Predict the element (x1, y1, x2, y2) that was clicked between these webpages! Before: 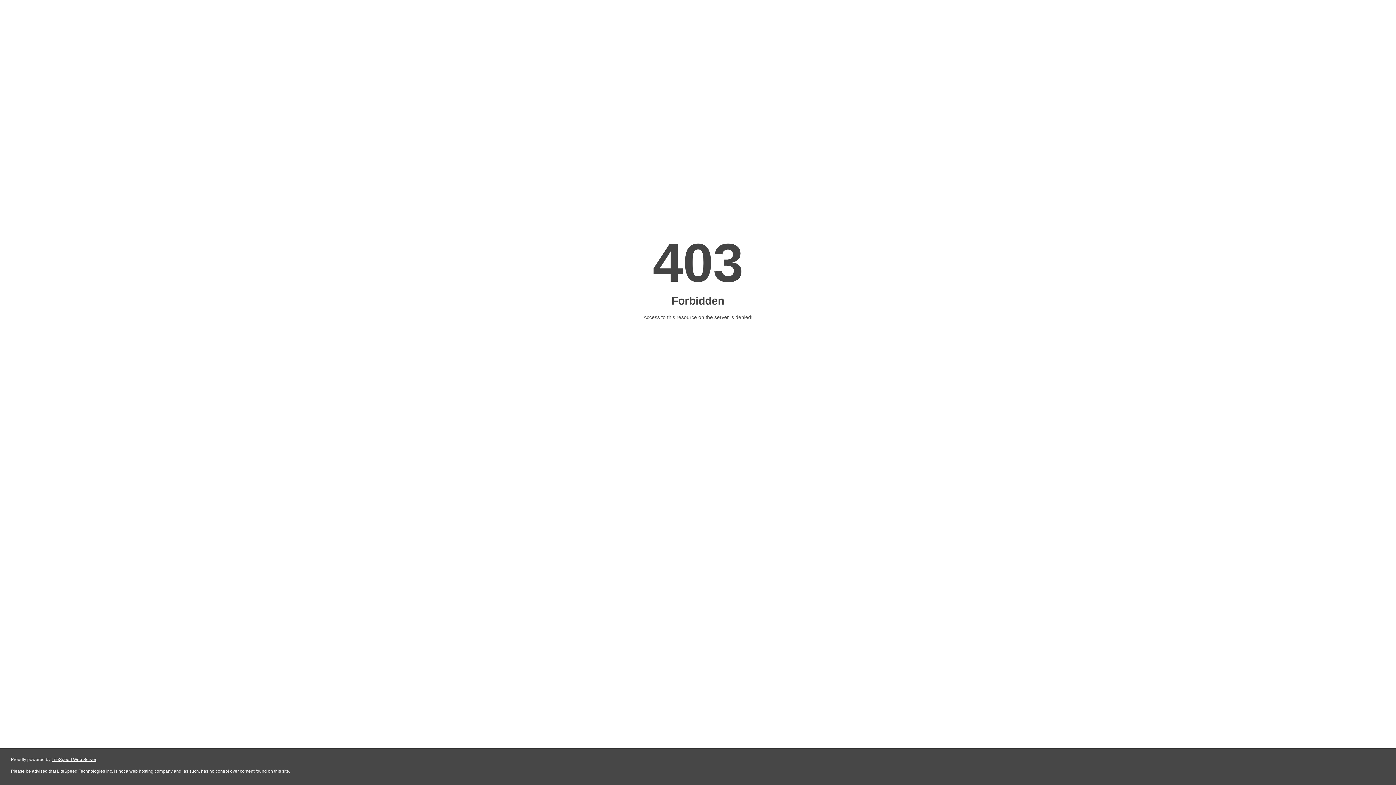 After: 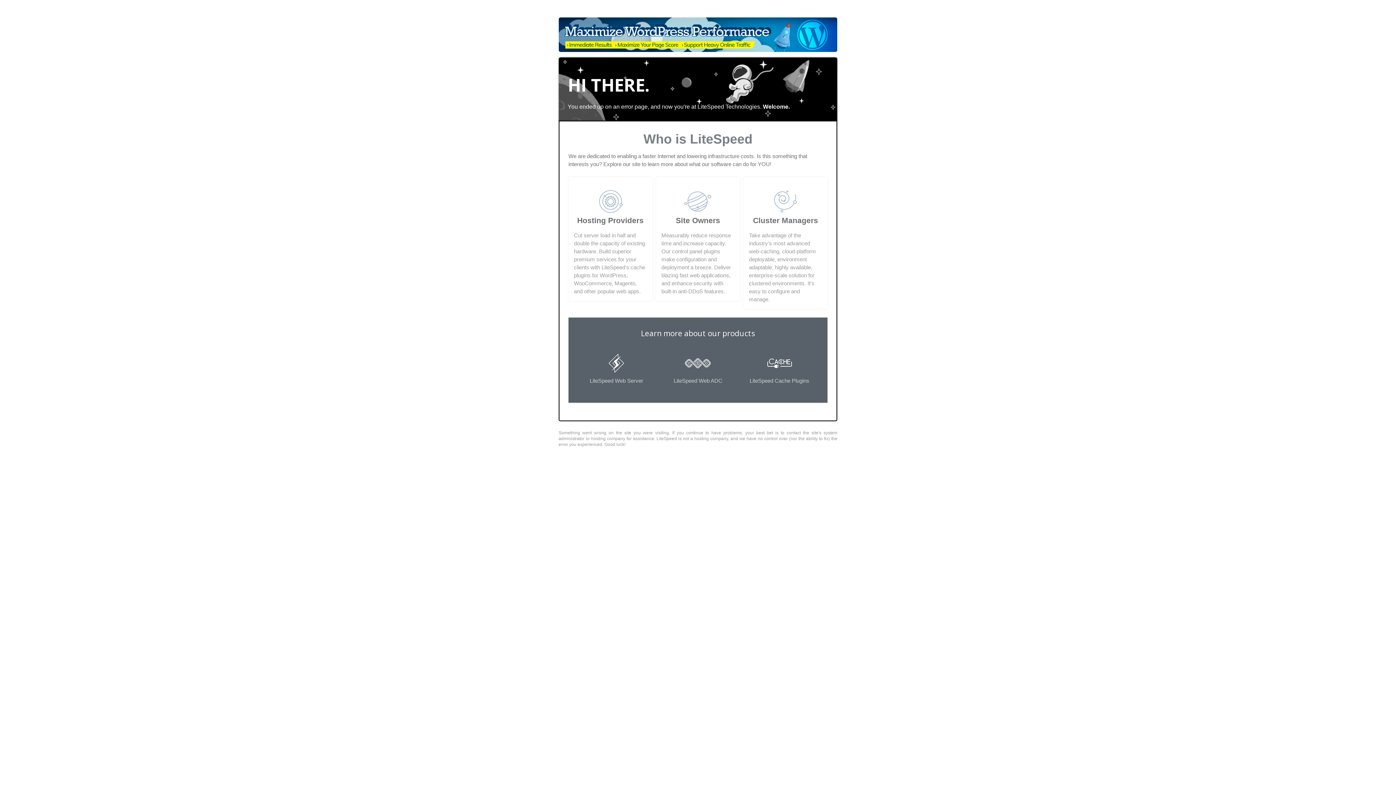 Action: label: LiteSpeed Web Server bbox: (51, 757, 96, 762)